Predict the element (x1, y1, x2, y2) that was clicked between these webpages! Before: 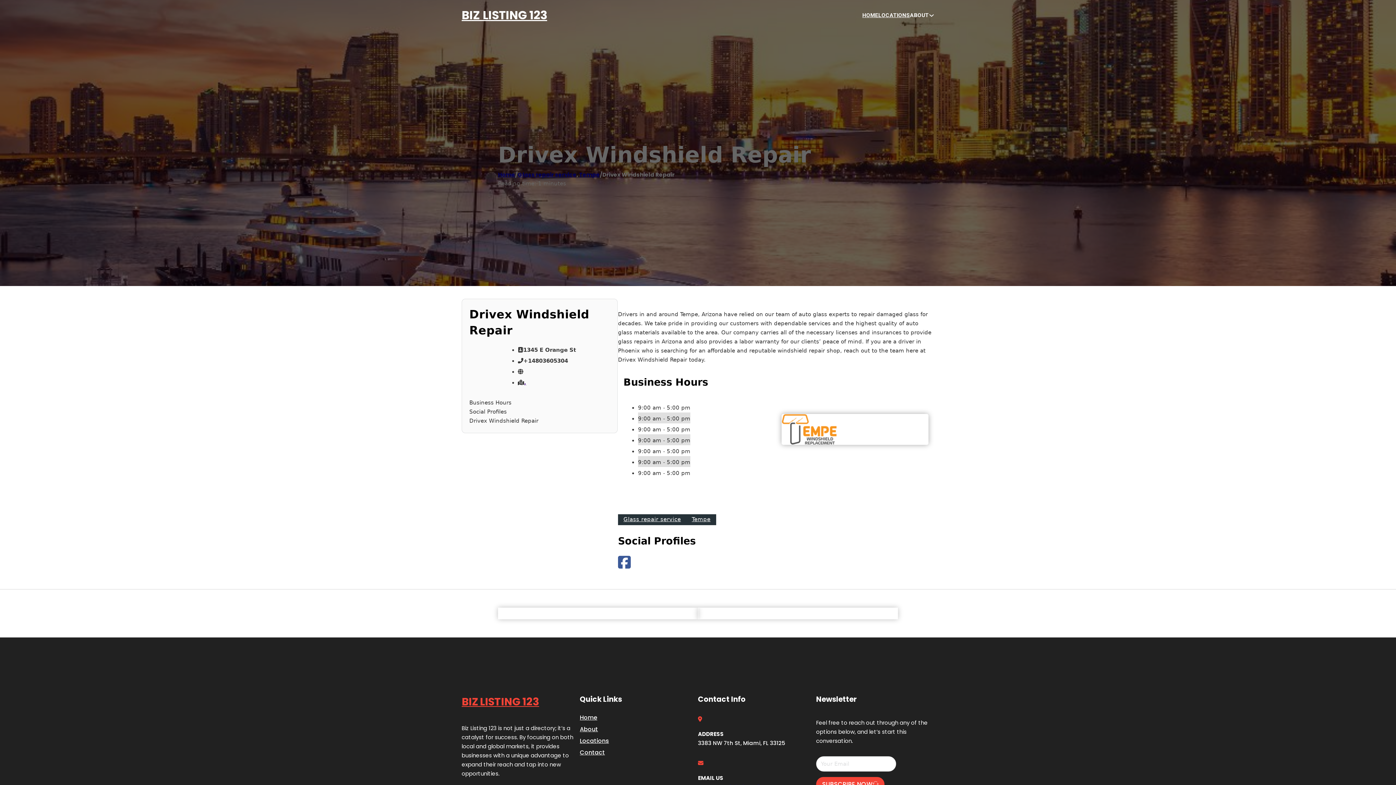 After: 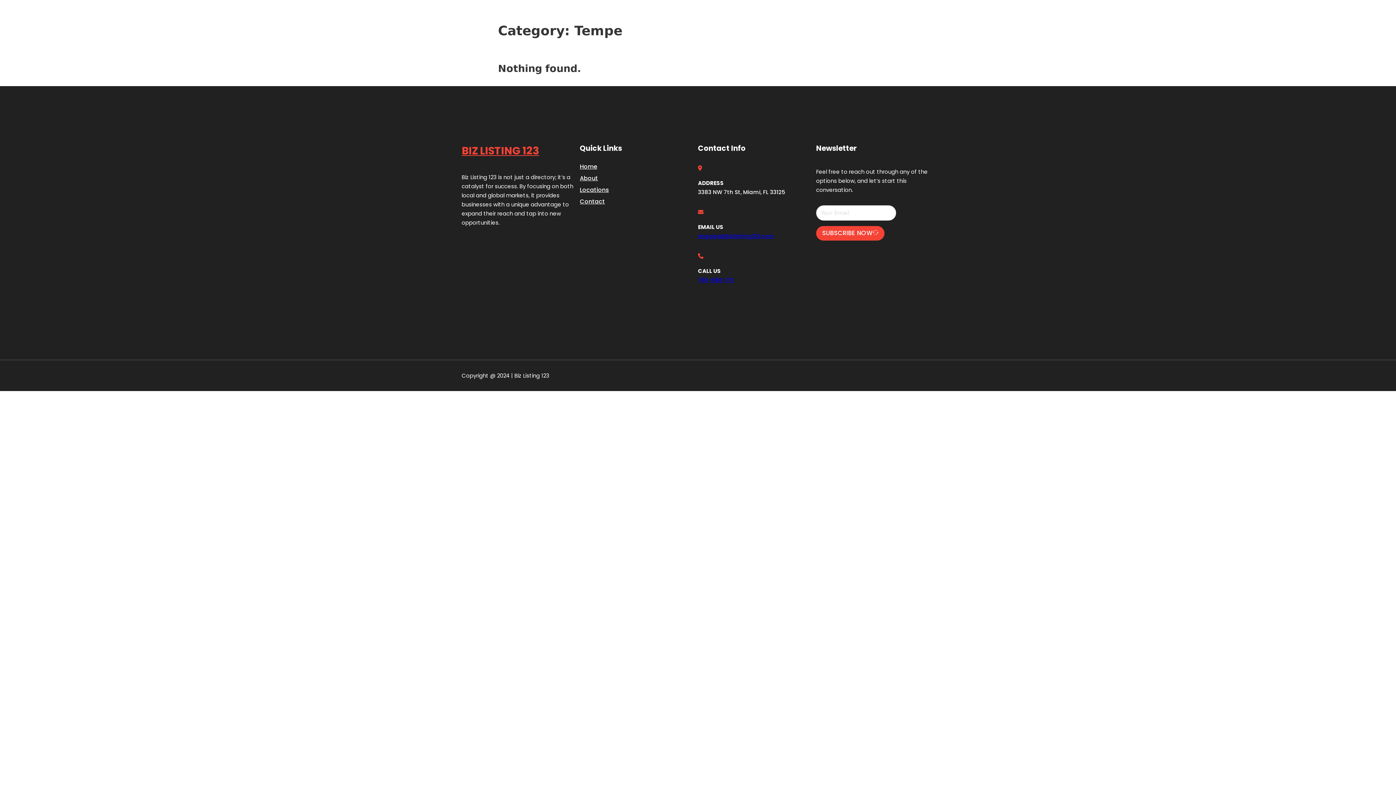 Action: bbox: (579, 170, 600, 178) label: Tempe